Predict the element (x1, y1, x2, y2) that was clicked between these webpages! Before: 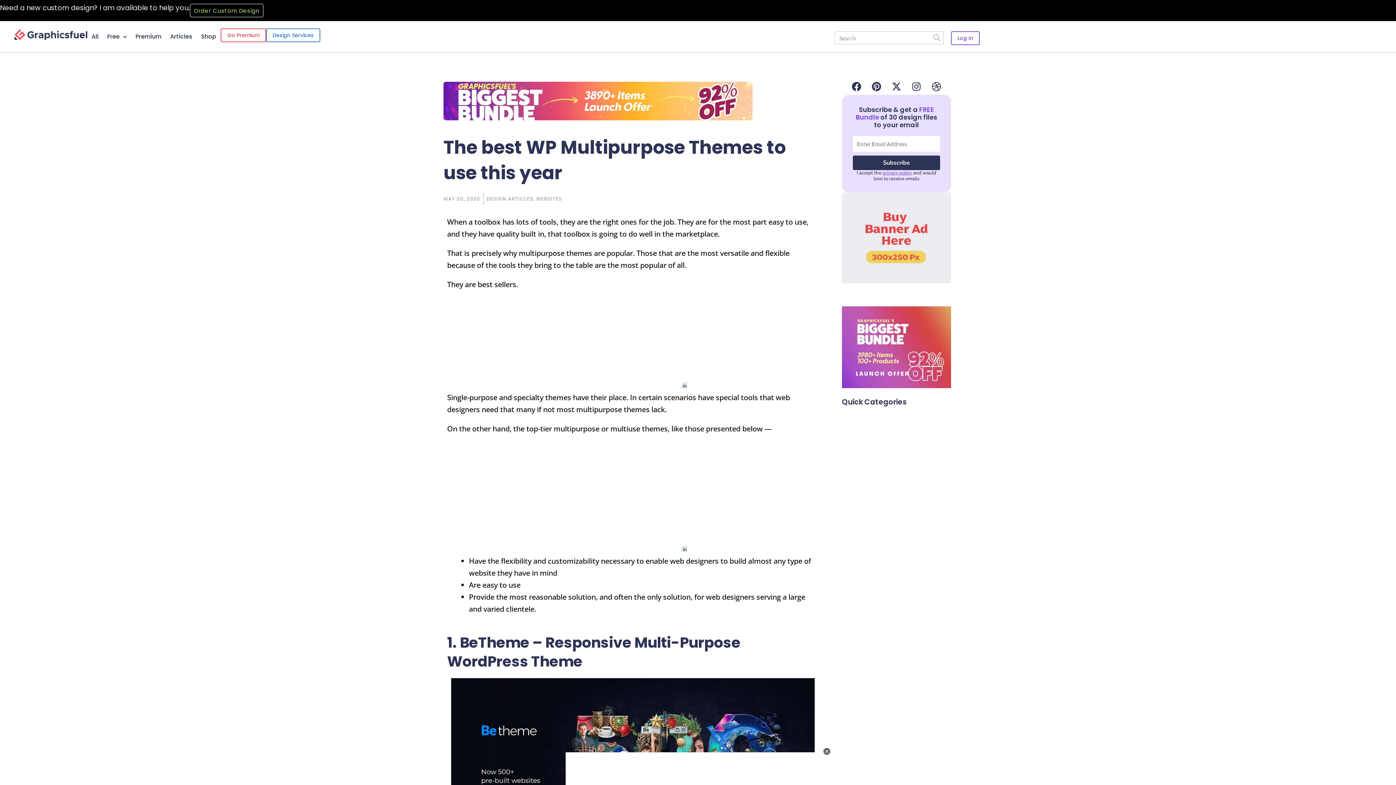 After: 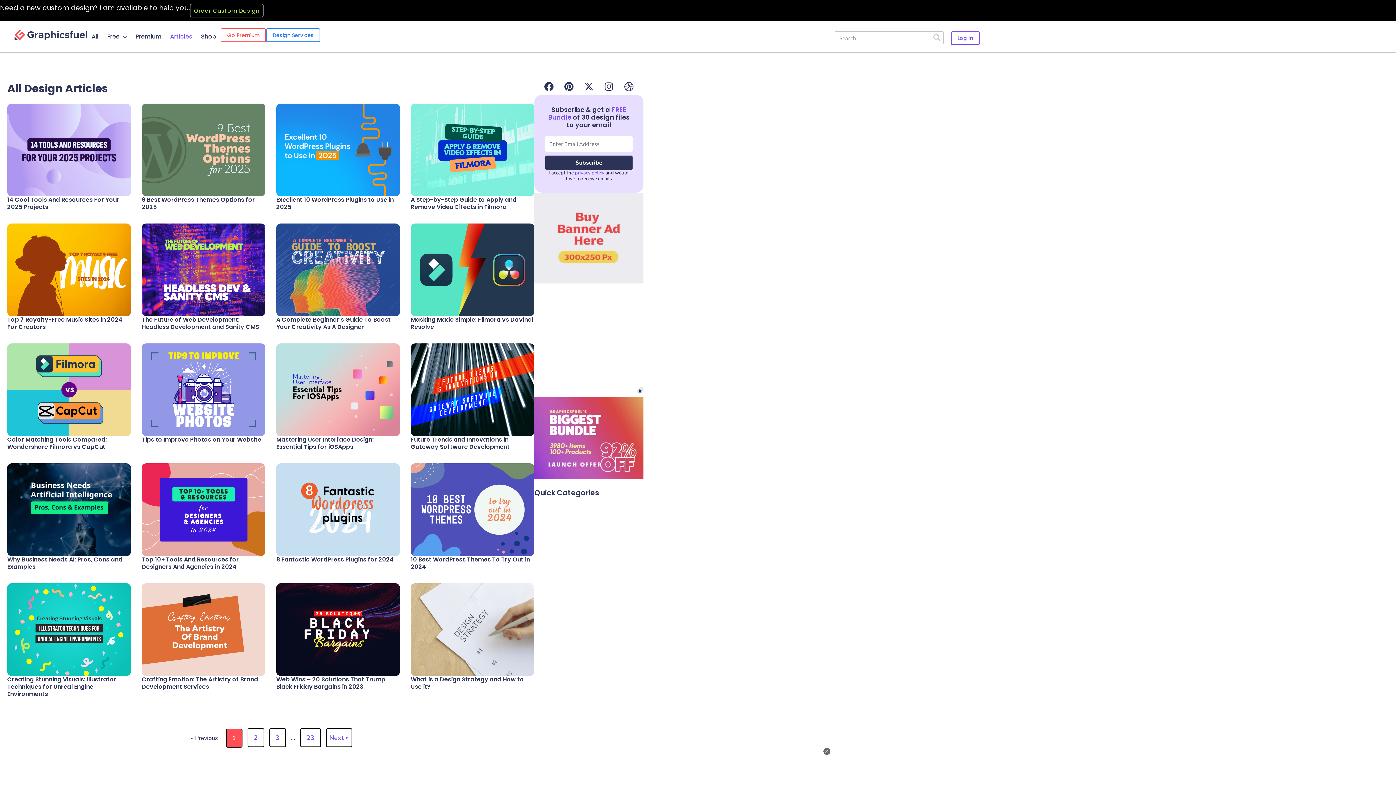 Action: bbox: (486, 195, 533, 202) label: DESIGN ARTICLES